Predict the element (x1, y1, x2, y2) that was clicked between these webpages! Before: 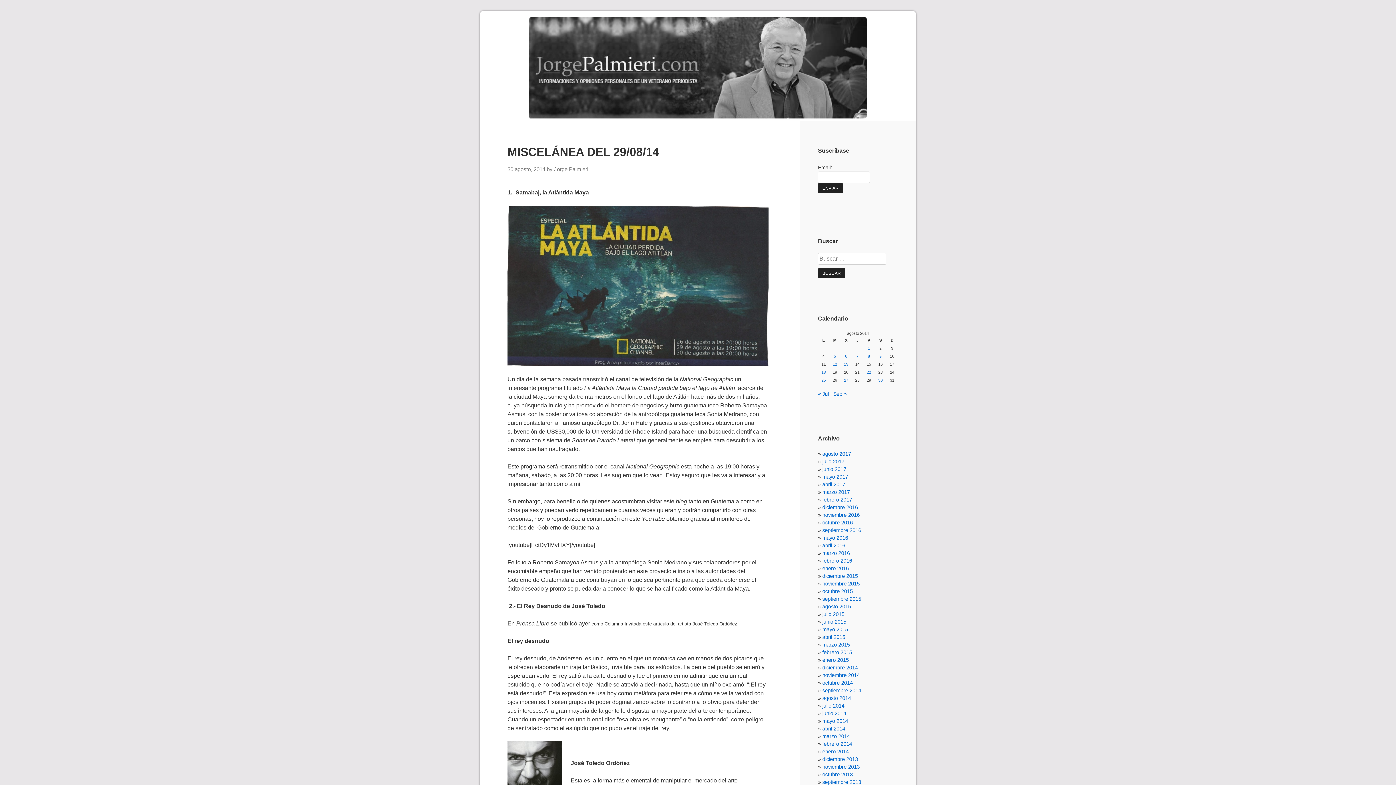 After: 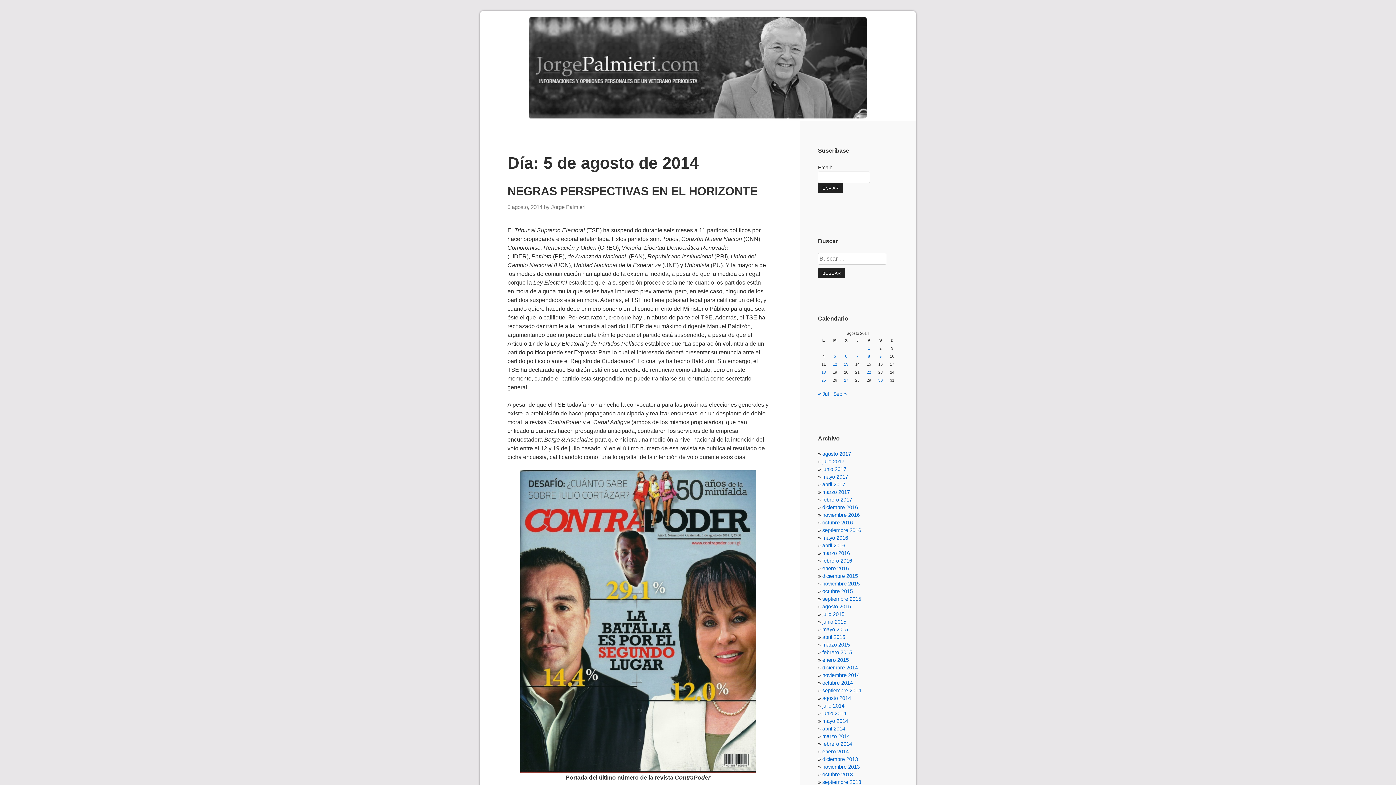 Action: bbox: (834, 354, 836, 358) label: Entradas publicadas el 5 de August de 2014